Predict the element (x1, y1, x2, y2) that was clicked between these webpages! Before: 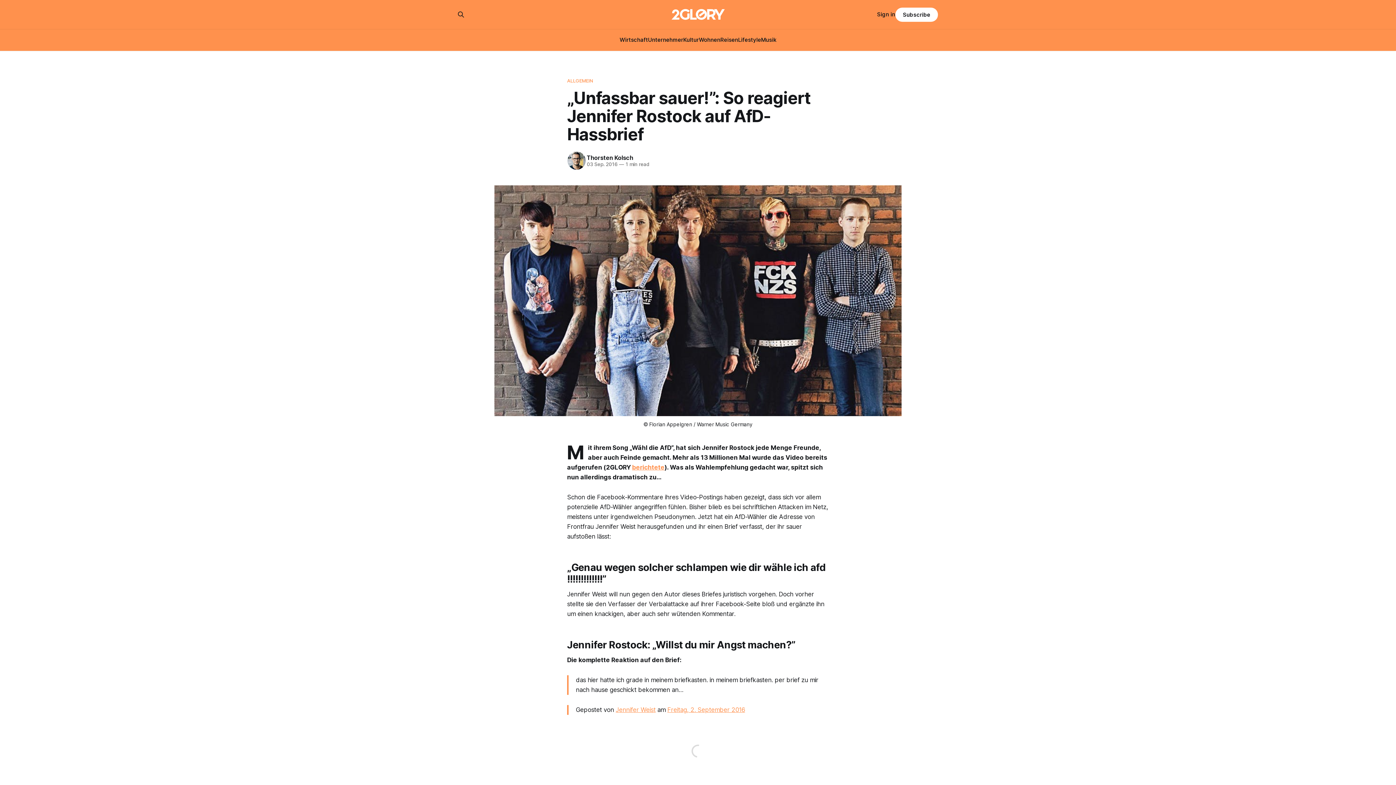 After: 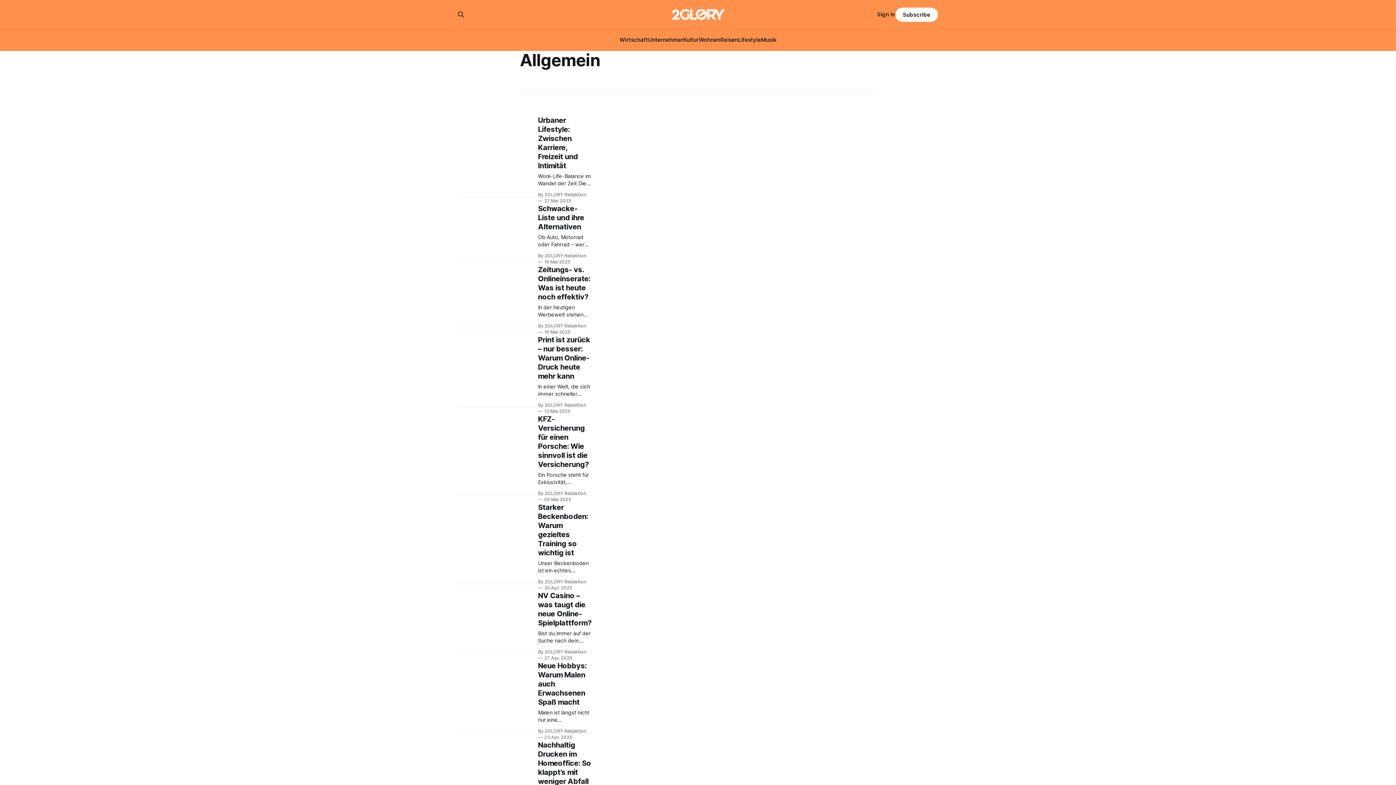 Action: bbox: (567, 77, 829, 84) label: ALLGEMEIN